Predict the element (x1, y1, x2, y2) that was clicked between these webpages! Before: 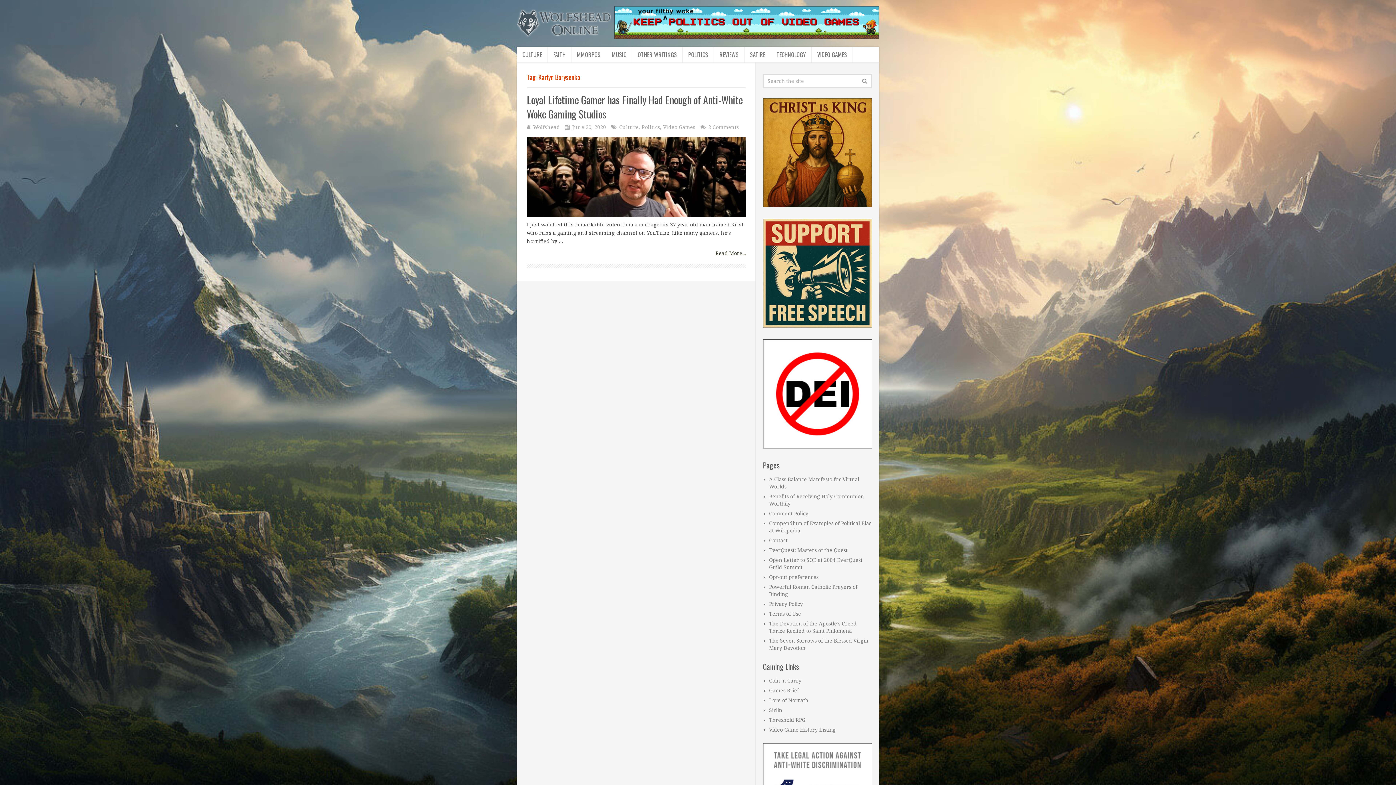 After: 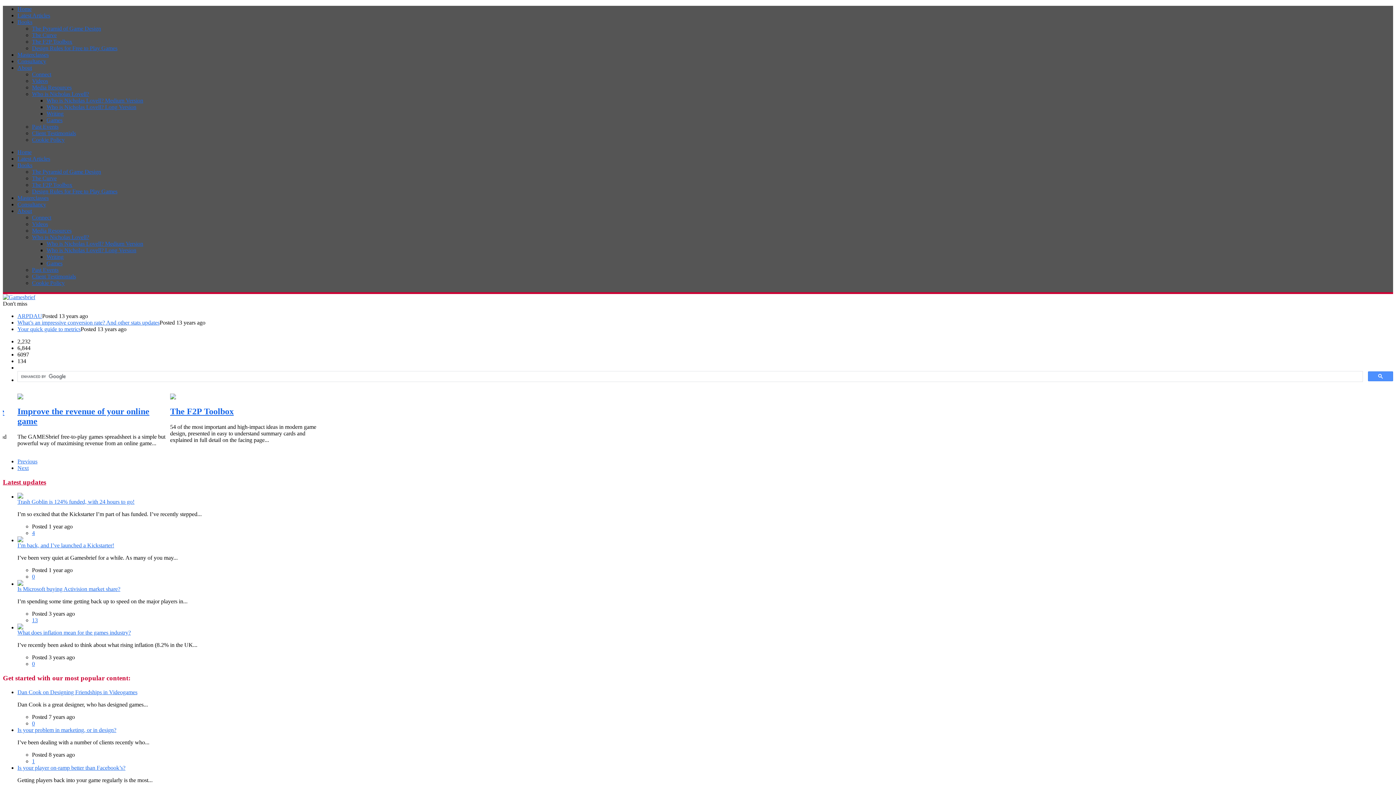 Action: bbox: (769, 688, 799, 693) label: Games Brief